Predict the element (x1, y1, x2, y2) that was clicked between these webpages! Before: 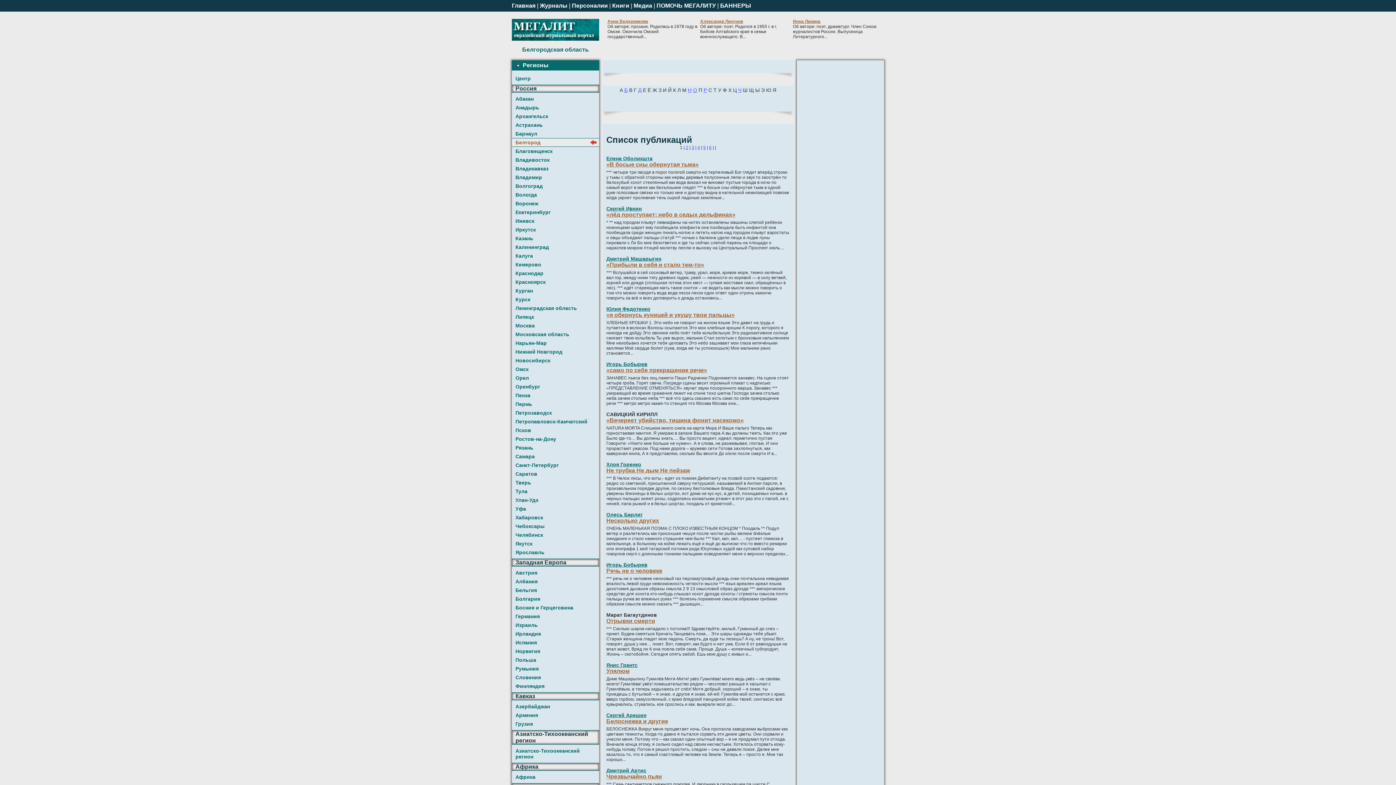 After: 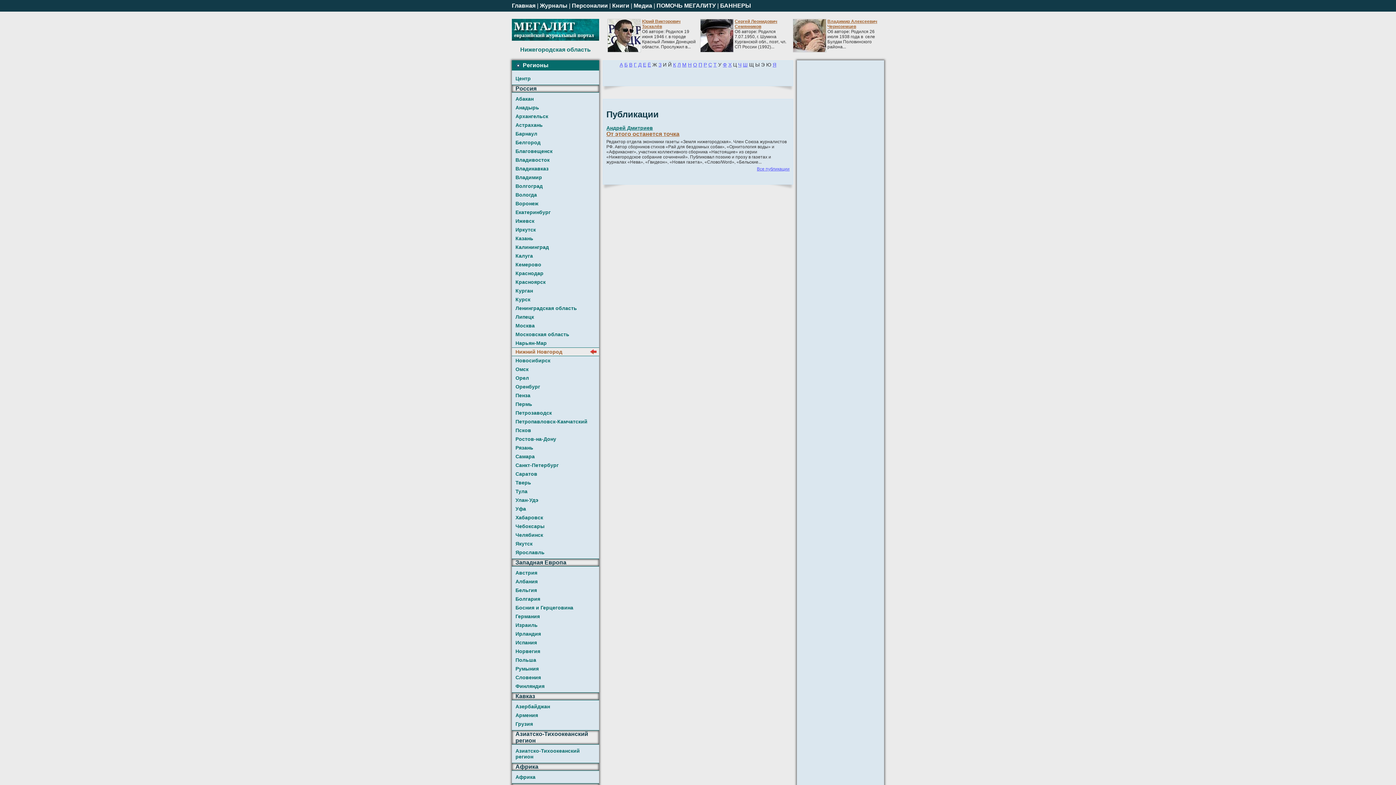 Action: bbox: (512, 347, 599, 356) label: Нижний Новгород